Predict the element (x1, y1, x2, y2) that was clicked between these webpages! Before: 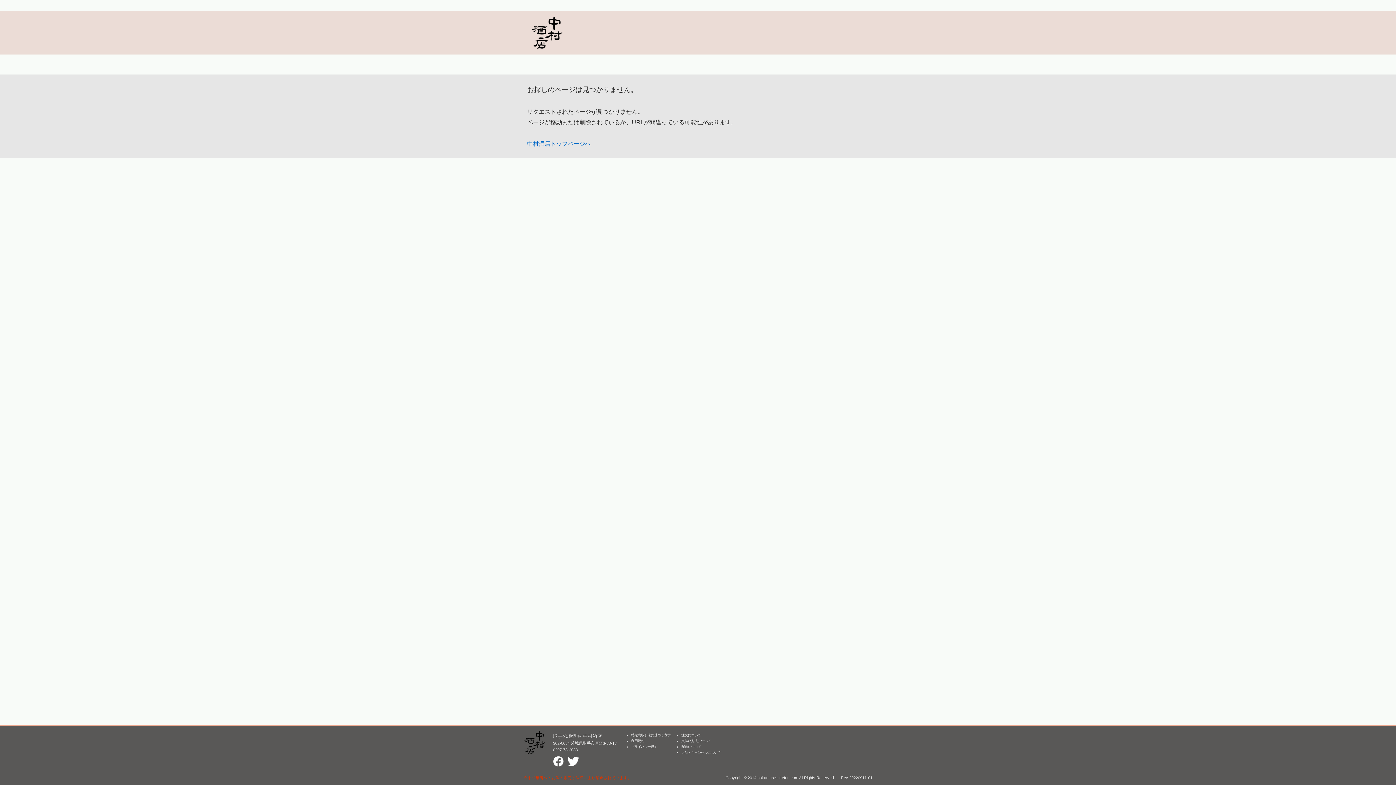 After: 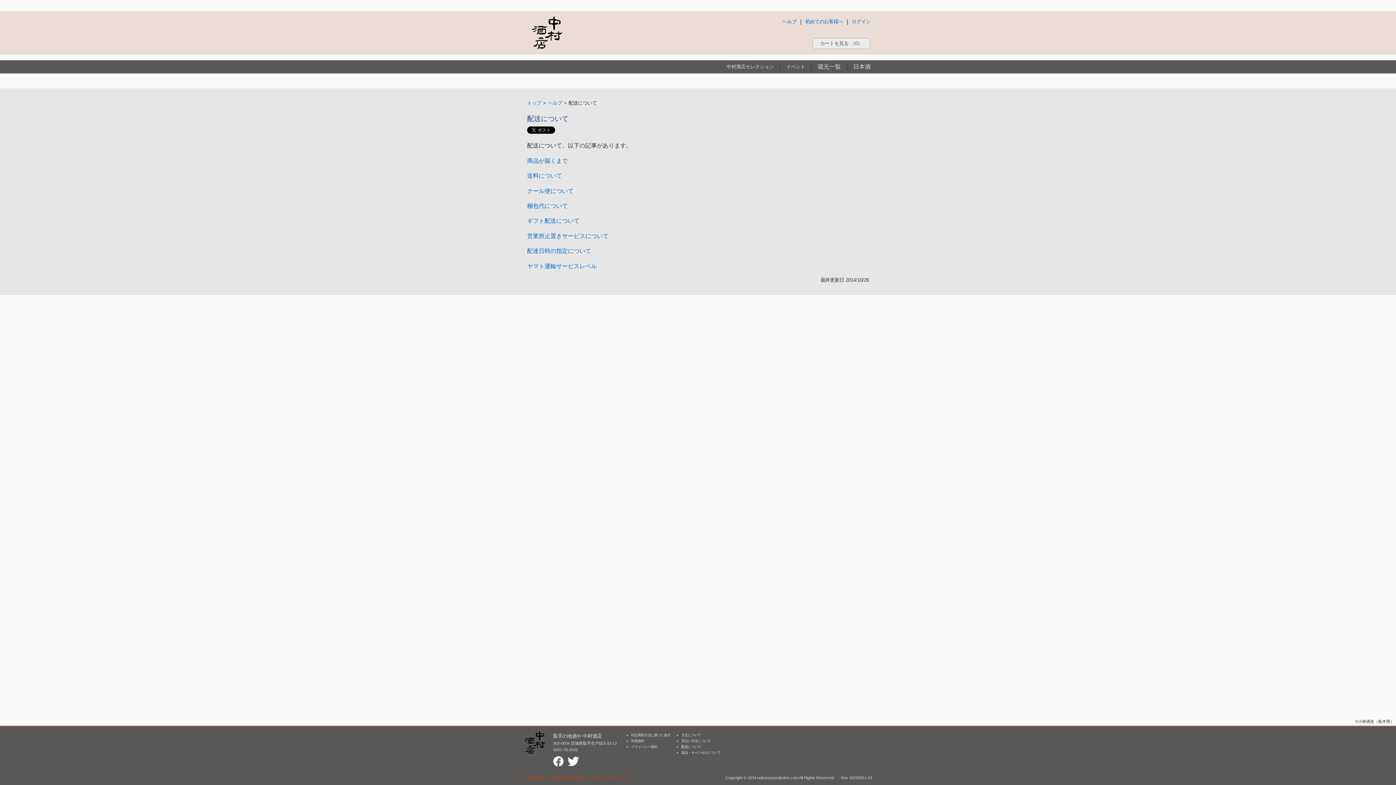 Action: bbox: (681, 745, 701, 749) label: 配送について